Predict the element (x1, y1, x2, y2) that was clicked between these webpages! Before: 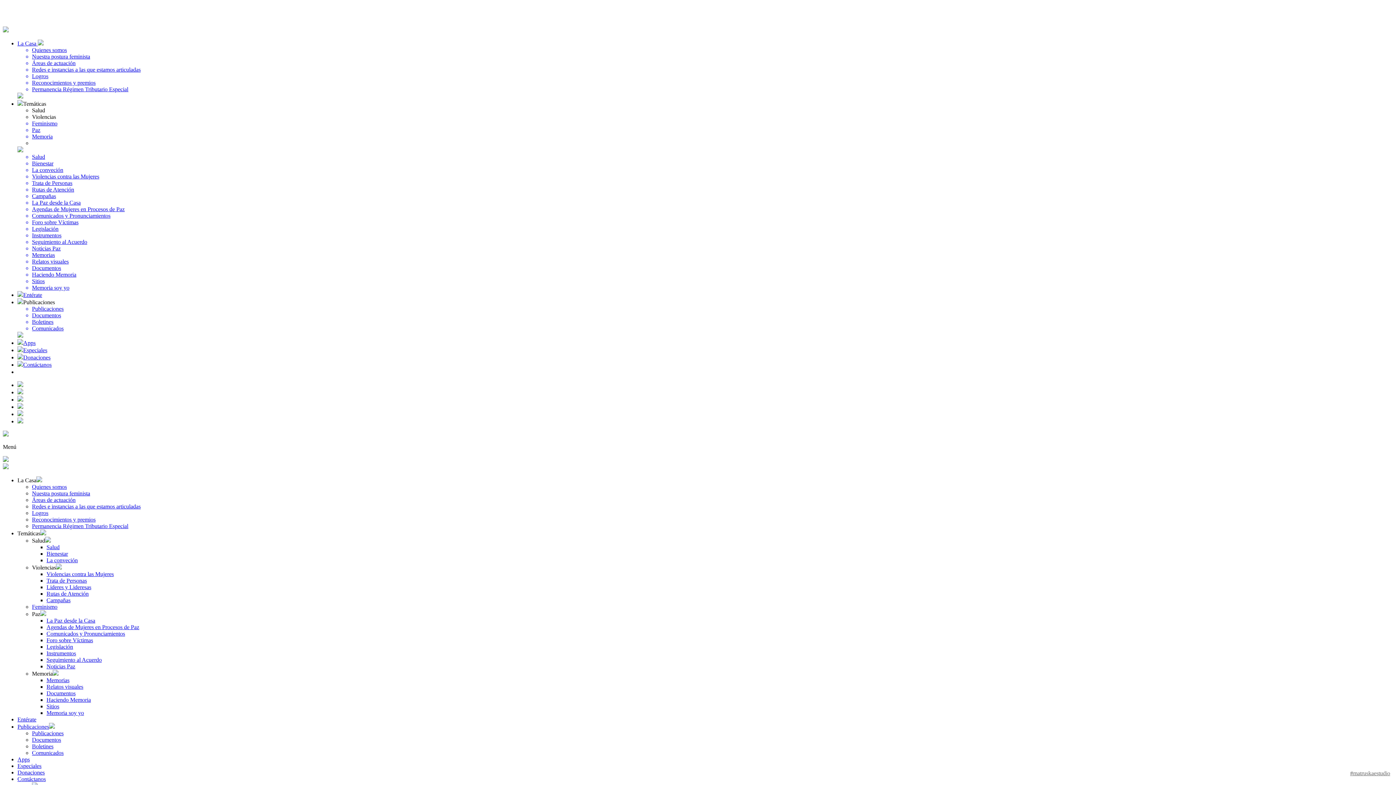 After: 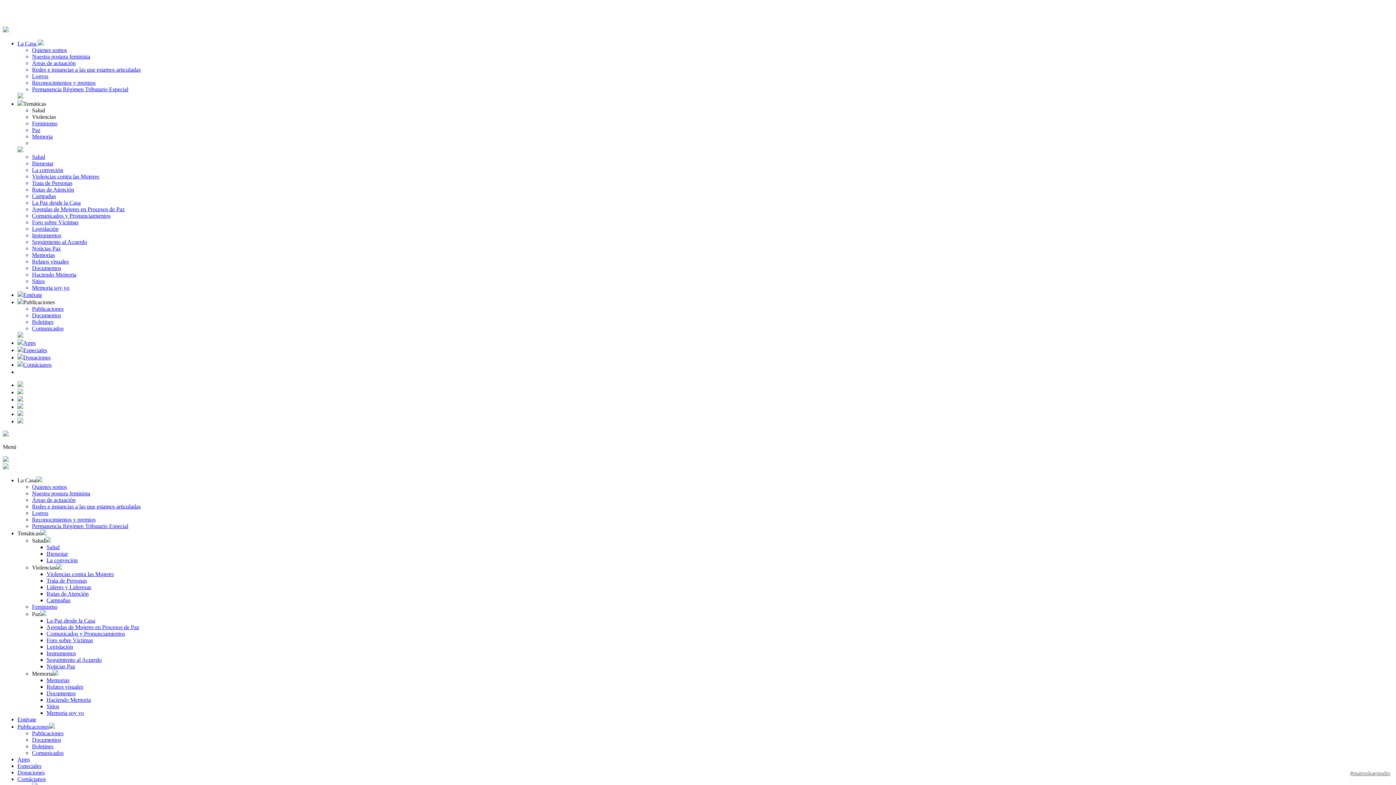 Action: label: Feminismo bbox: (32, 604, 57, 610)